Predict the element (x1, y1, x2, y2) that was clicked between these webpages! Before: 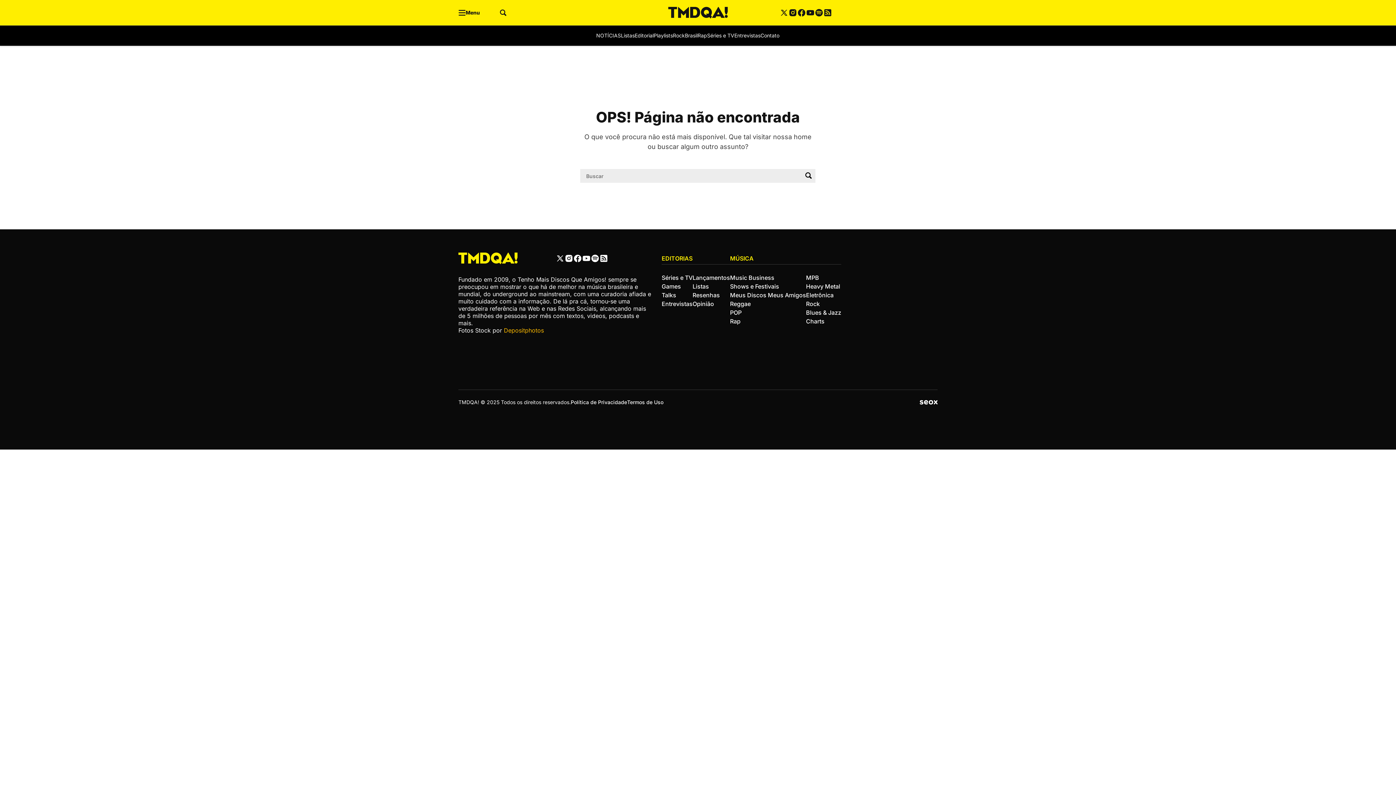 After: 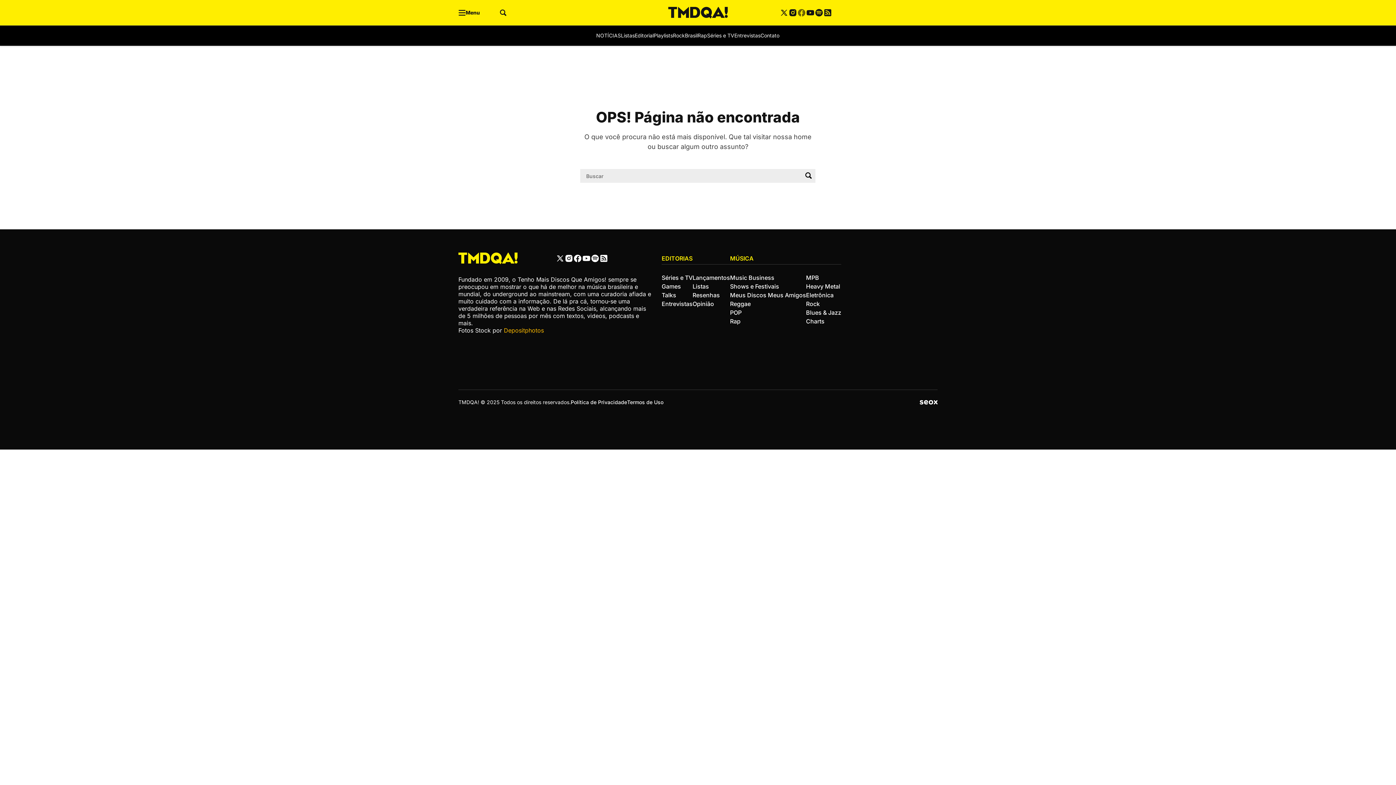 Action: bbox: (797, 8, 806, 17)